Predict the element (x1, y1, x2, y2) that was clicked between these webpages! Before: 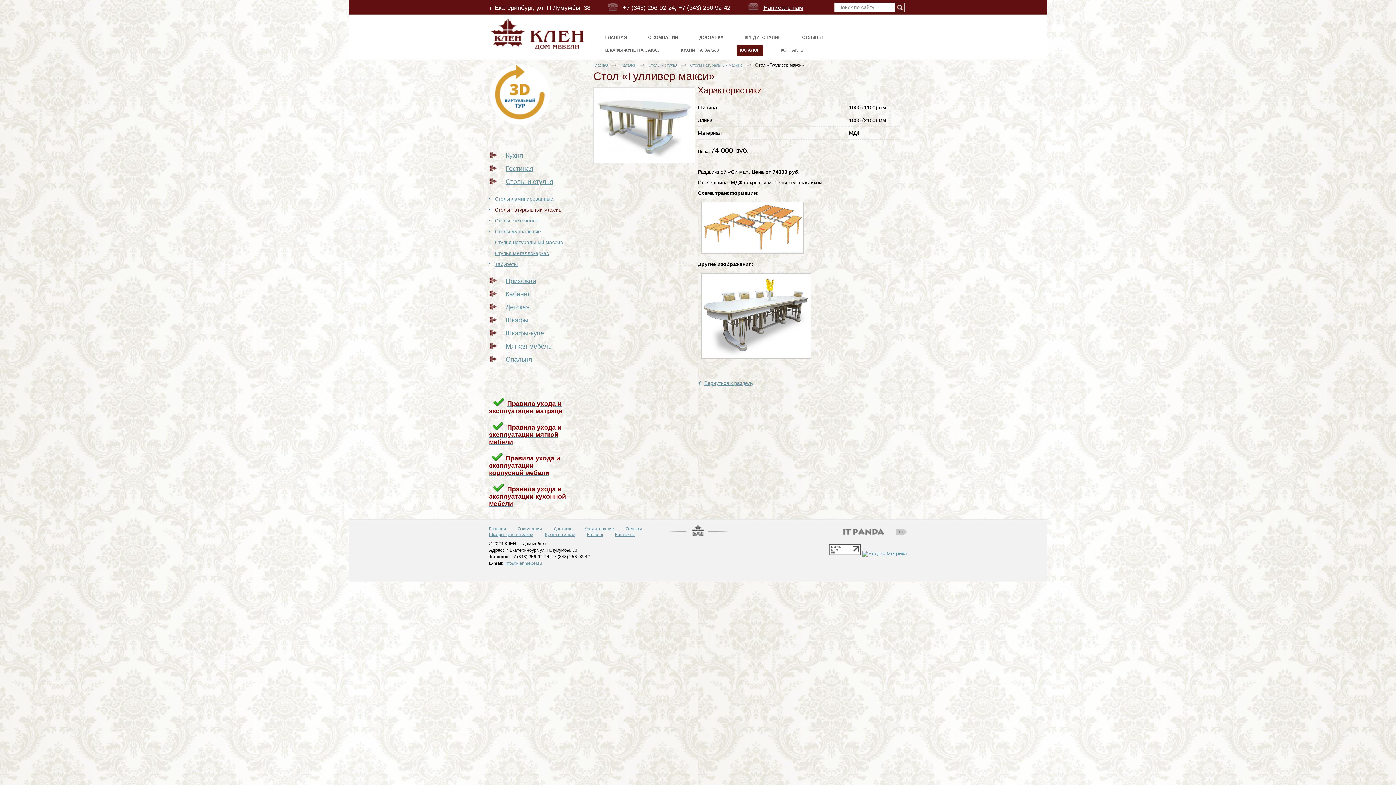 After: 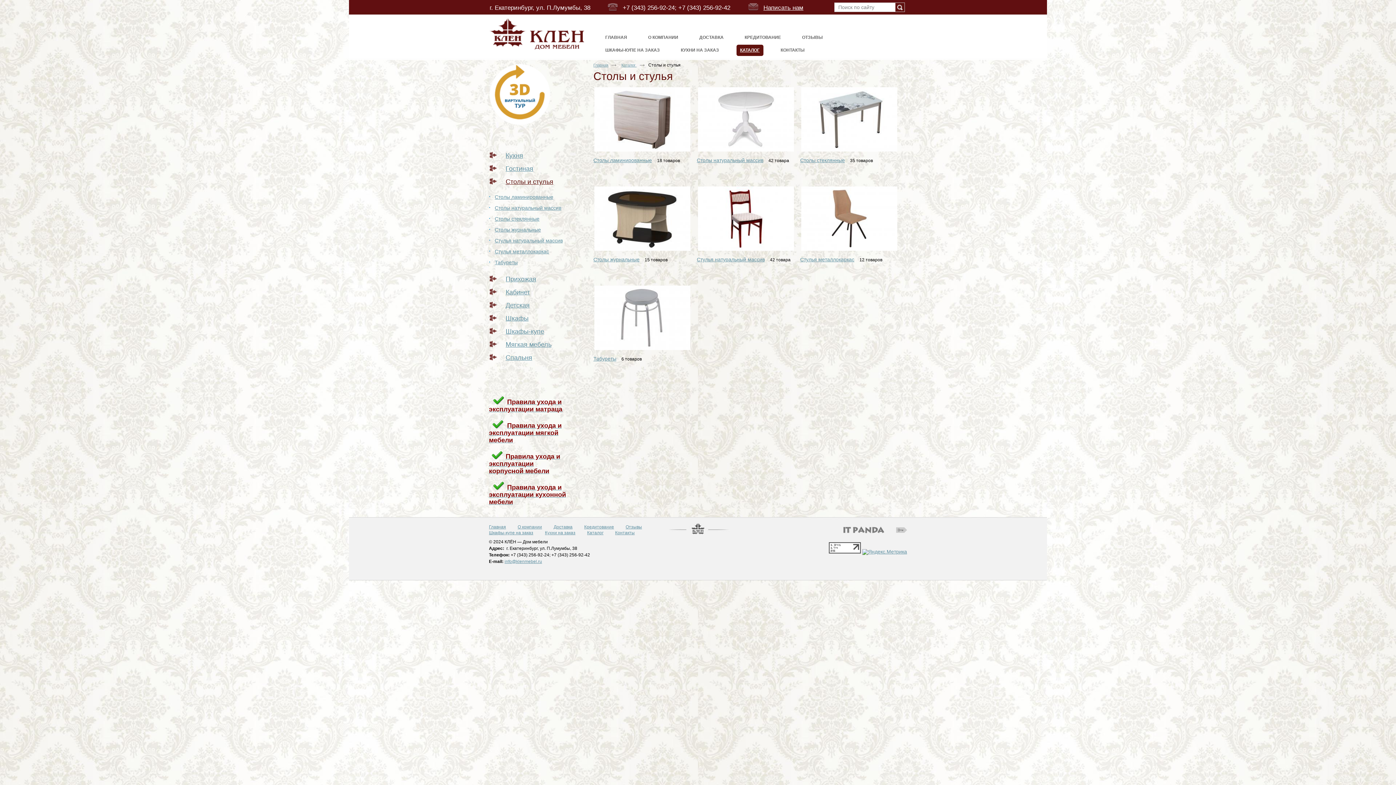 Action: bbox: (505, 177, 554, 185) label: Столы и стулья